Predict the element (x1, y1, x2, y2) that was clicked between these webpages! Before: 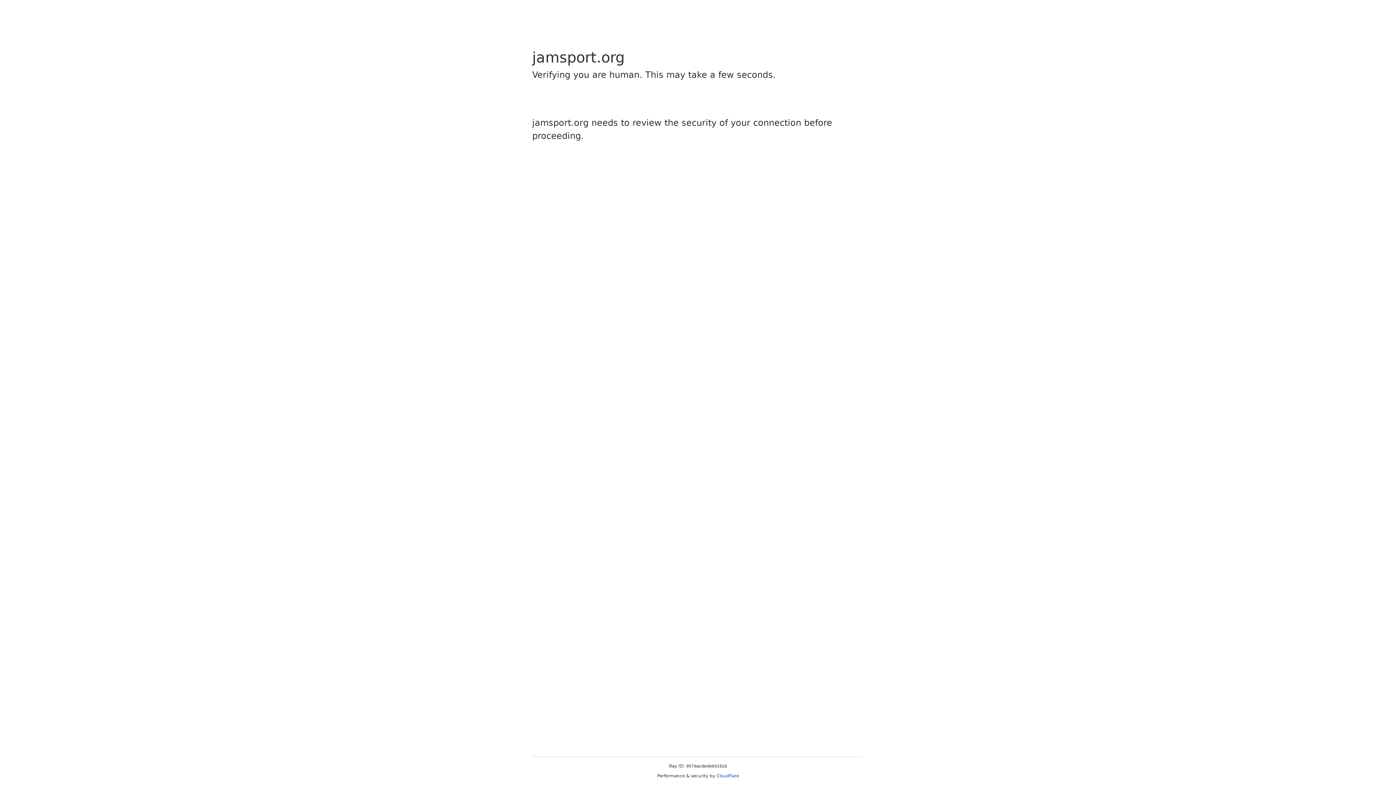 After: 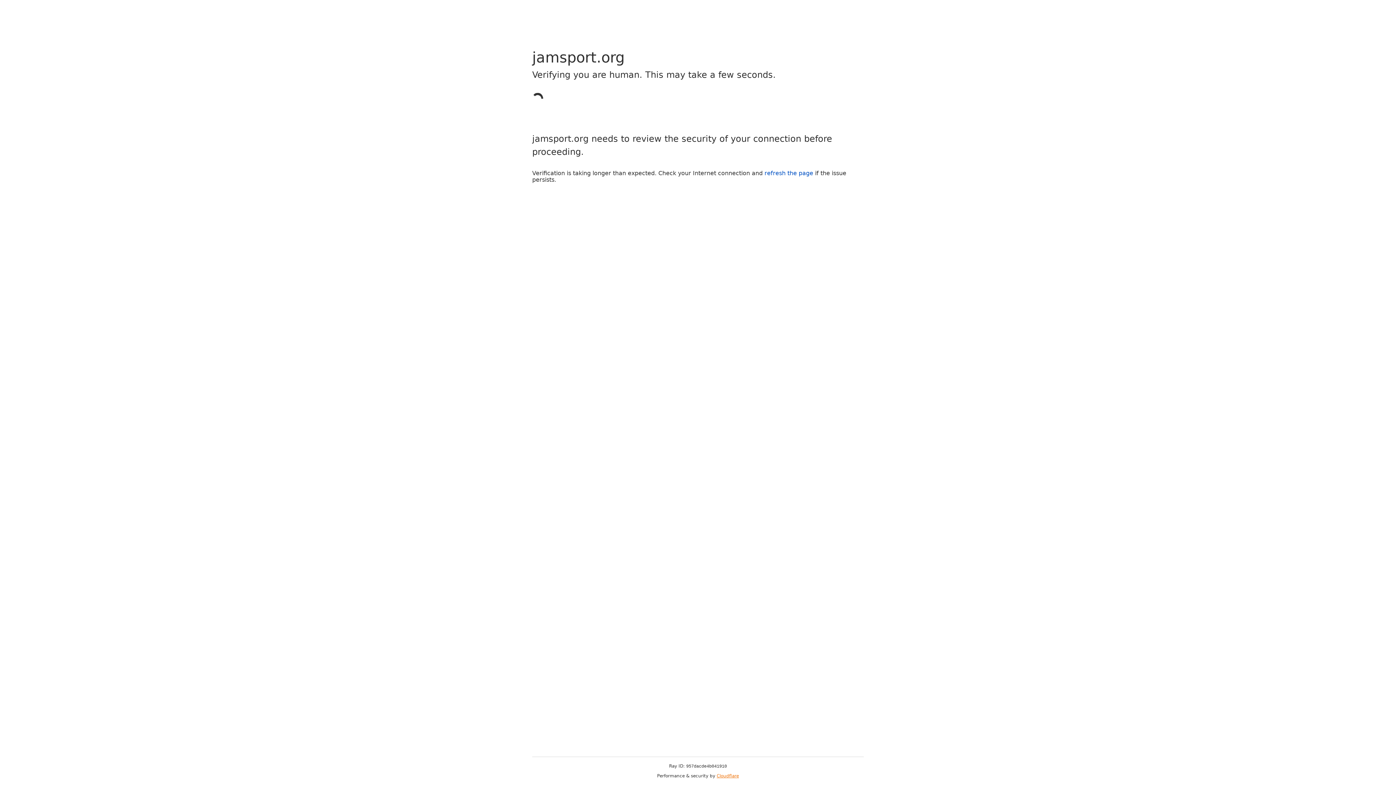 Action: bbox: (716, 773, 739, 778) label: Cloudflare